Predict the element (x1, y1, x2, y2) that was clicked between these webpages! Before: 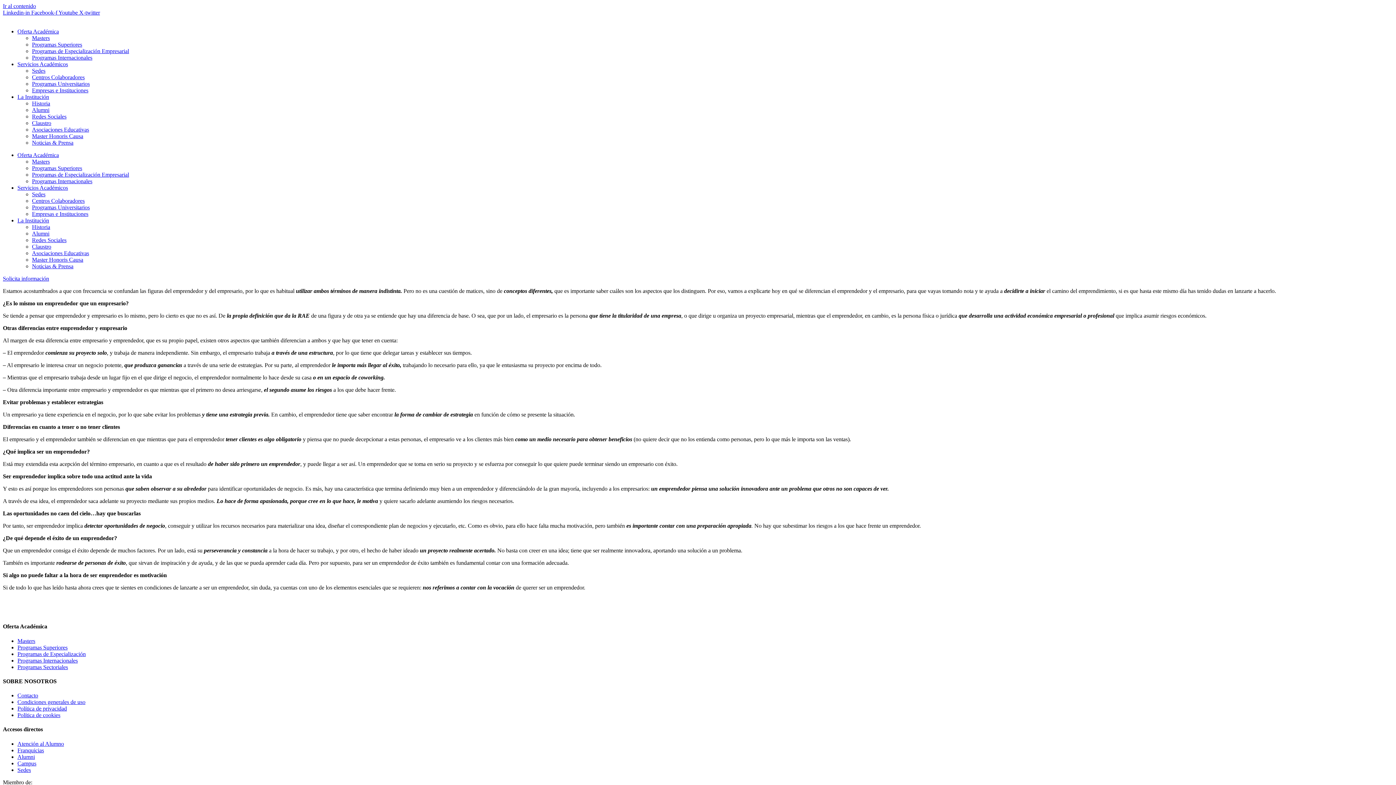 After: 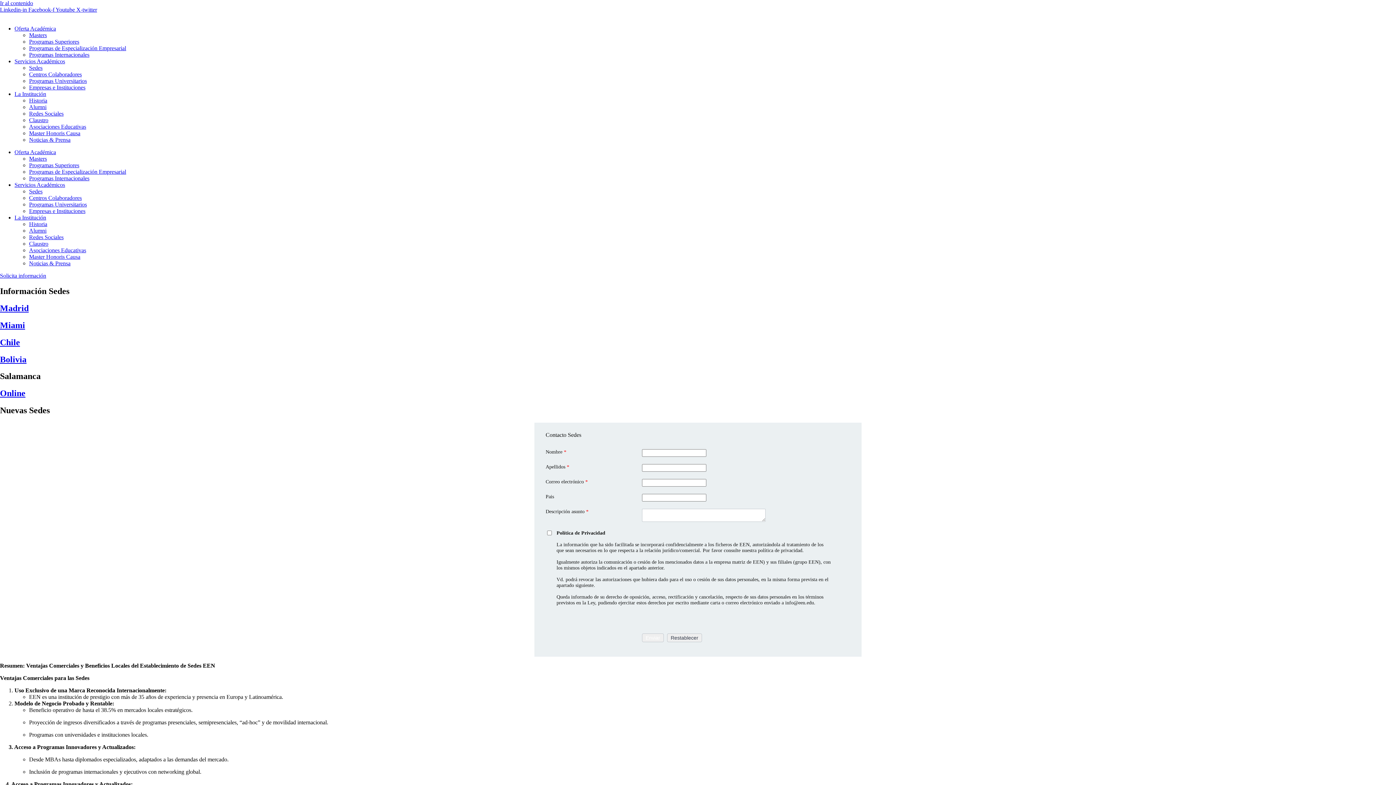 Action: label: Sedes bbox: (17, 767, 30, 773)